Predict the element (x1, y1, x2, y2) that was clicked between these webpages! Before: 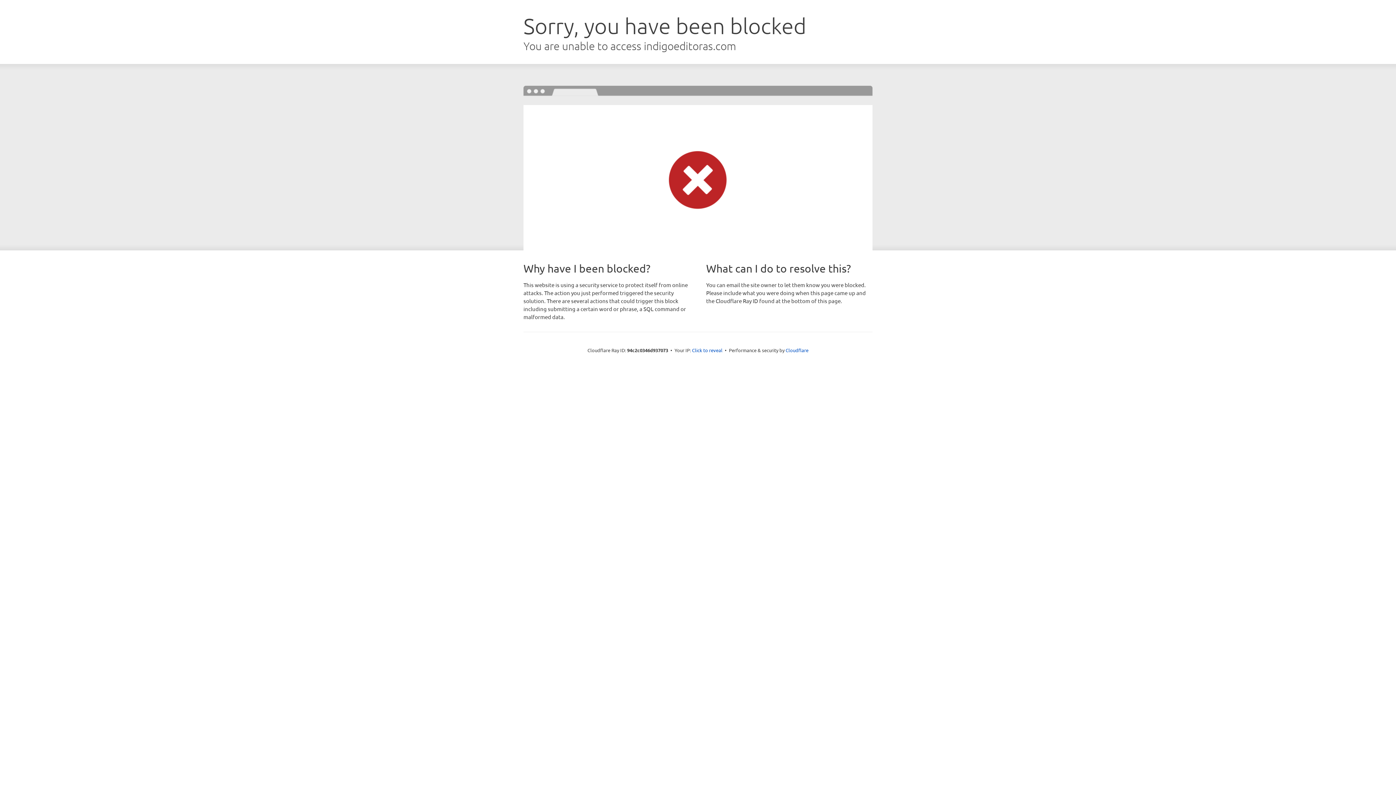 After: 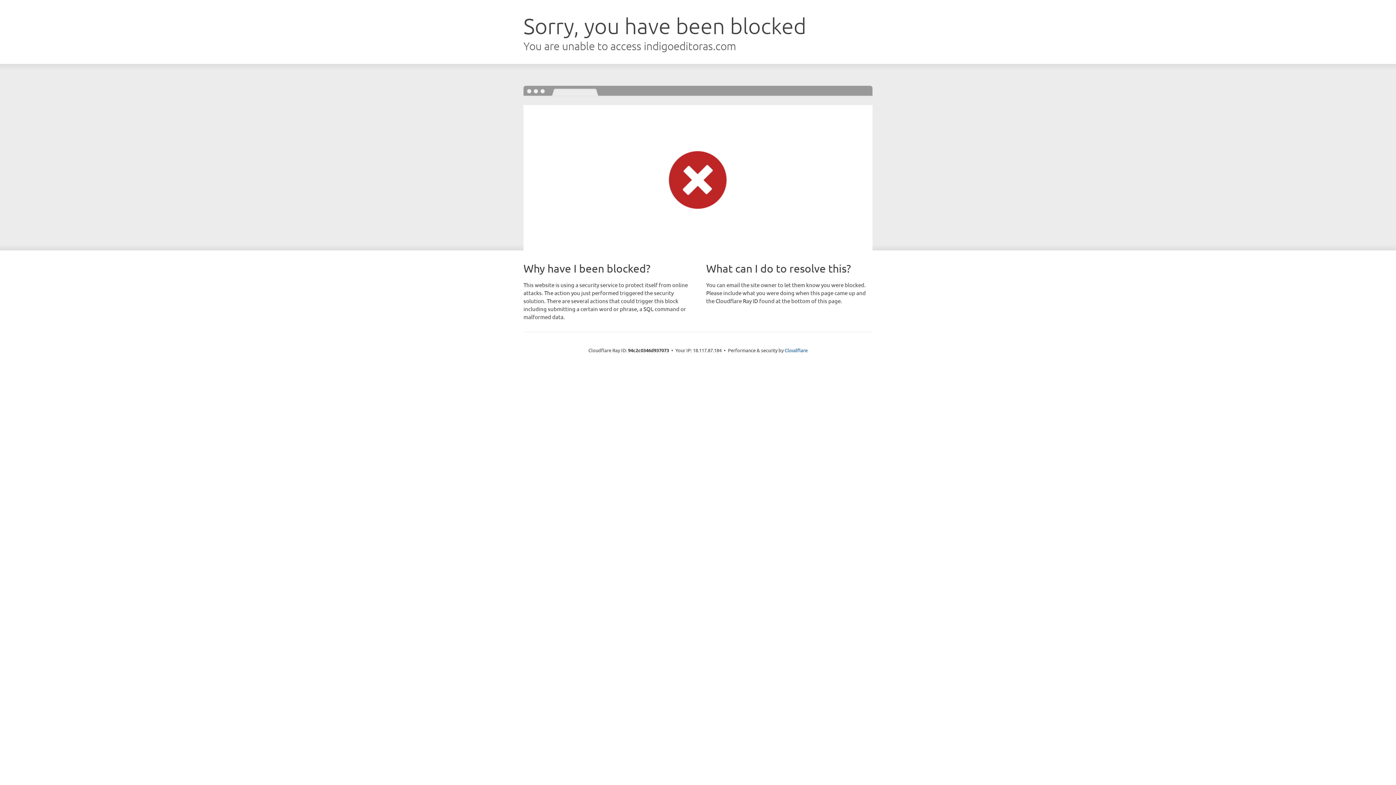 Action: bbox: (692, 346, 722, 353) label: Click to reveal